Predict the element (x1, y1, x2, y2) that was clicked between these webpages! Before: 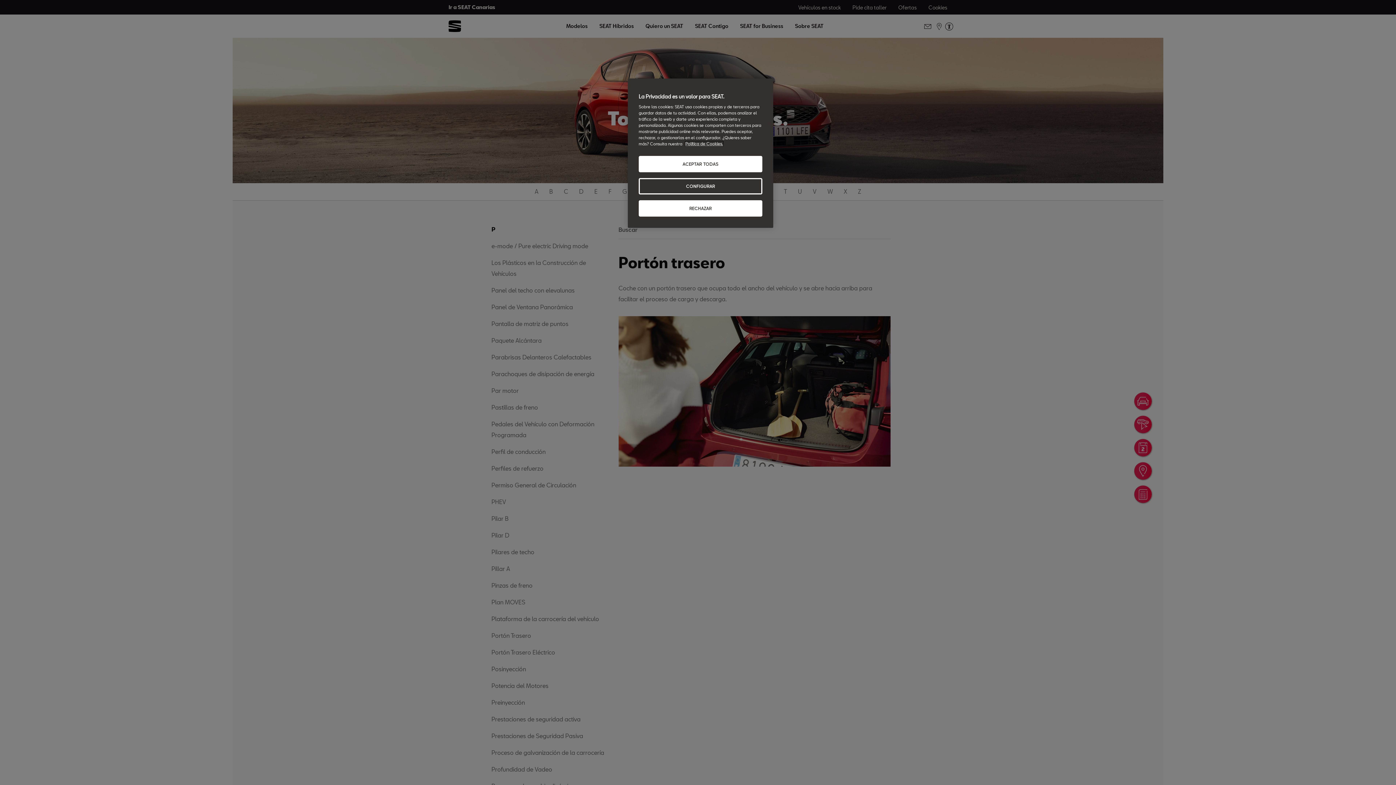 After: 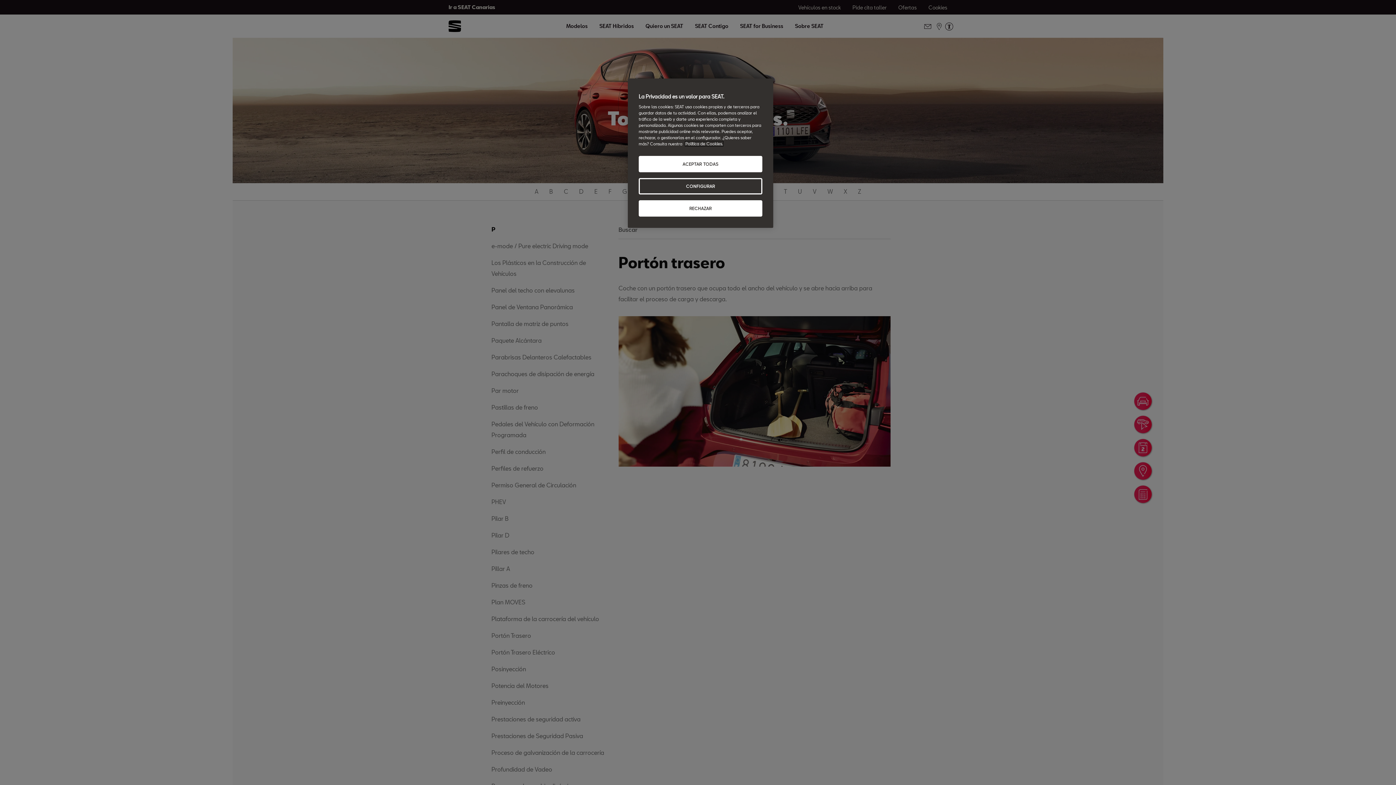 Action: label: Más información sobre su privacidad, se abre en una nueva pestaña bbox: (685, 141, 723, 146)